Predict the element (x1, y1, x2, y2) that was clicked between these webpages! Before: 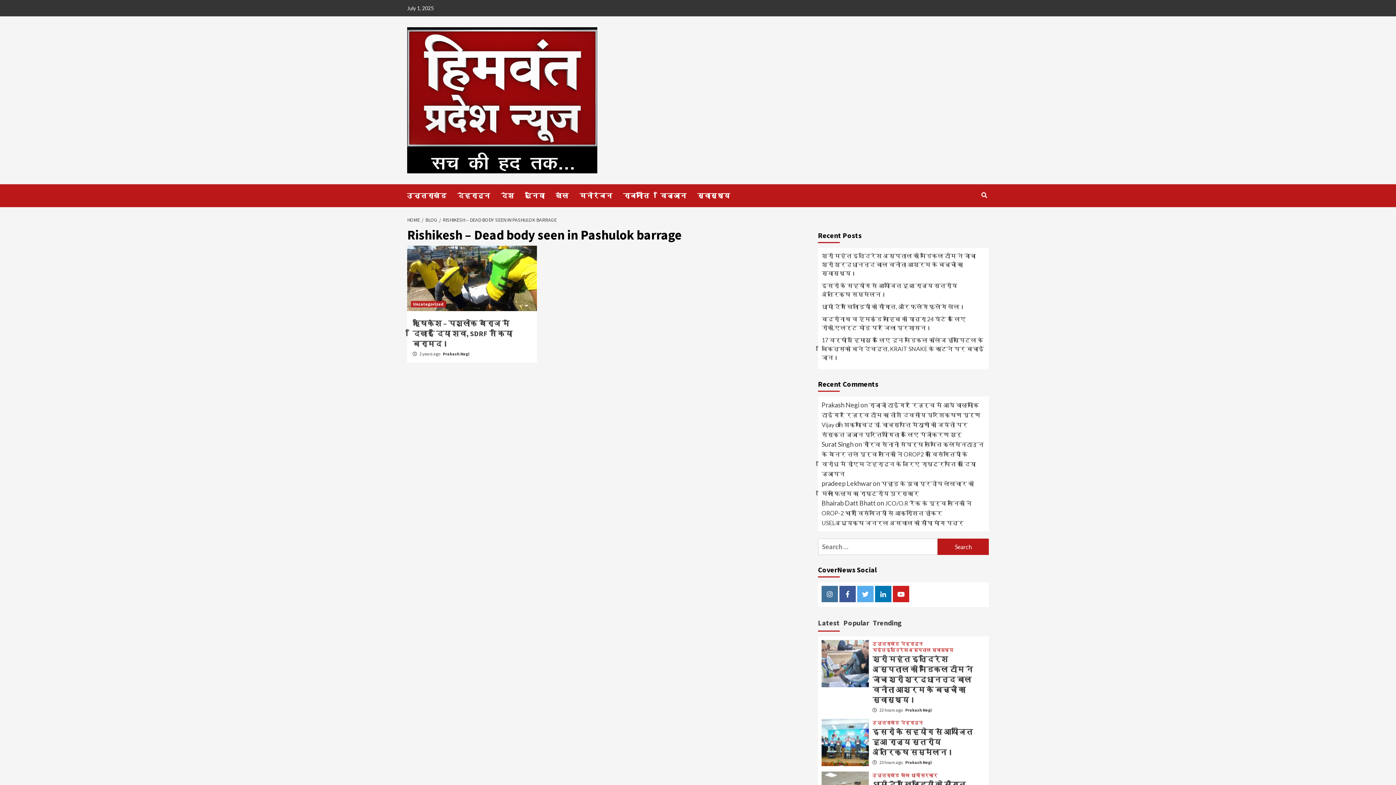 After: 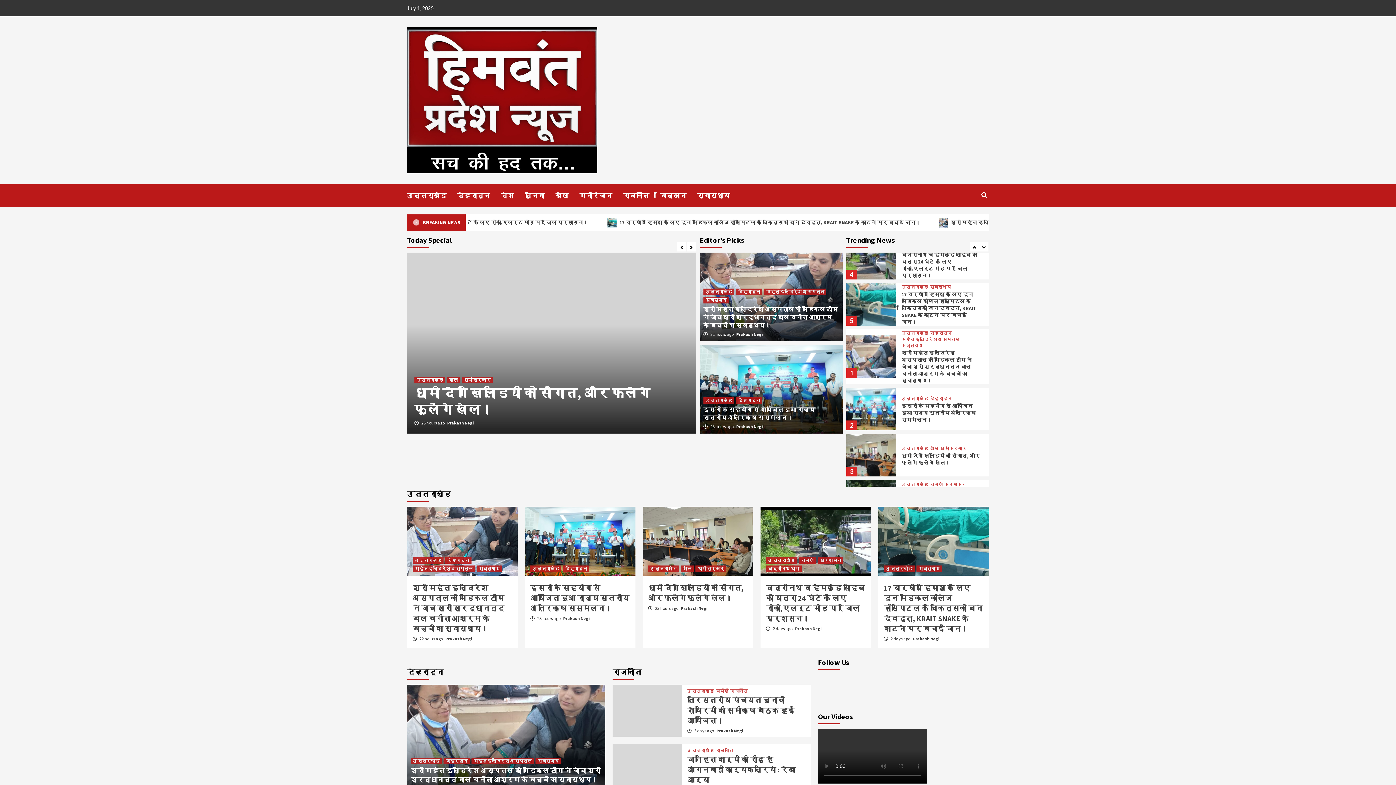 Action: bbox: (407, 27, 597, 173)